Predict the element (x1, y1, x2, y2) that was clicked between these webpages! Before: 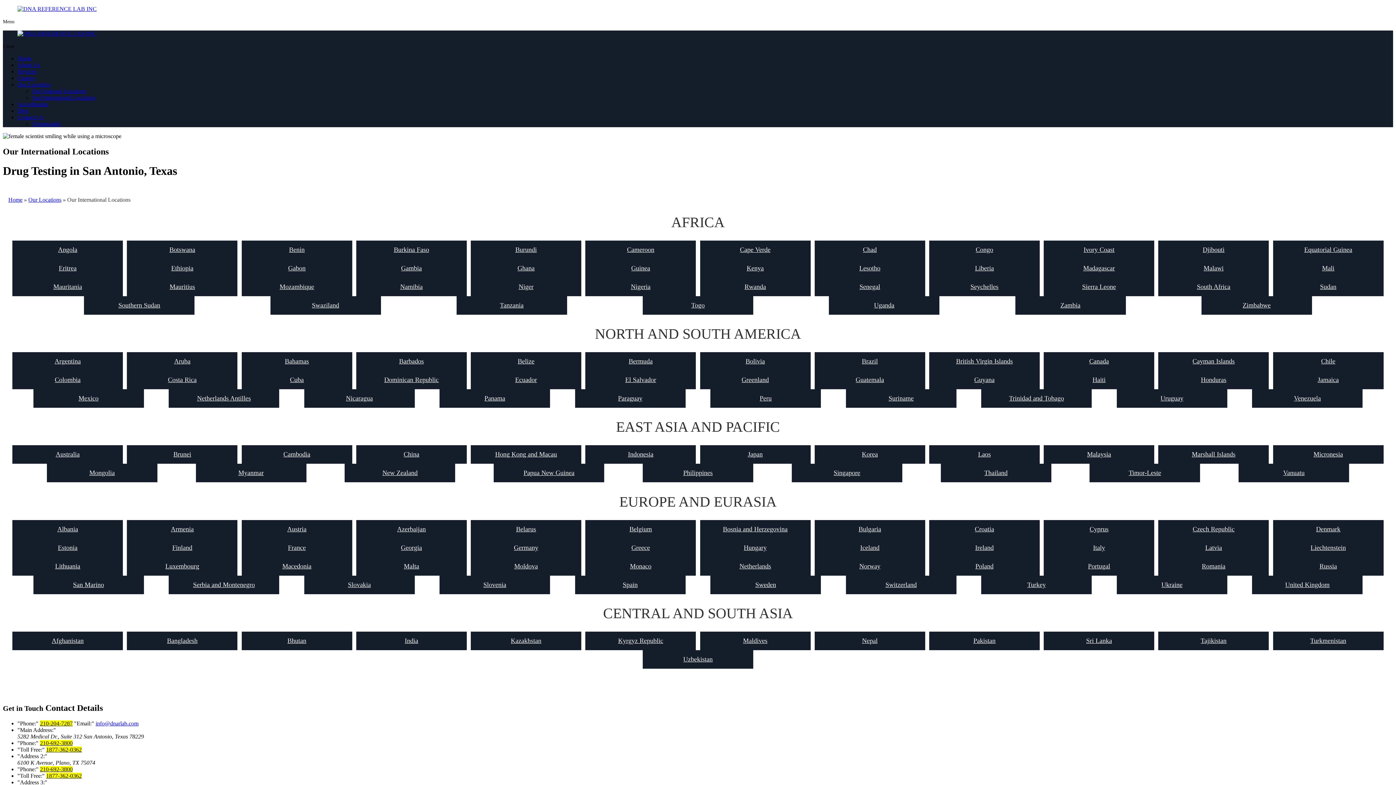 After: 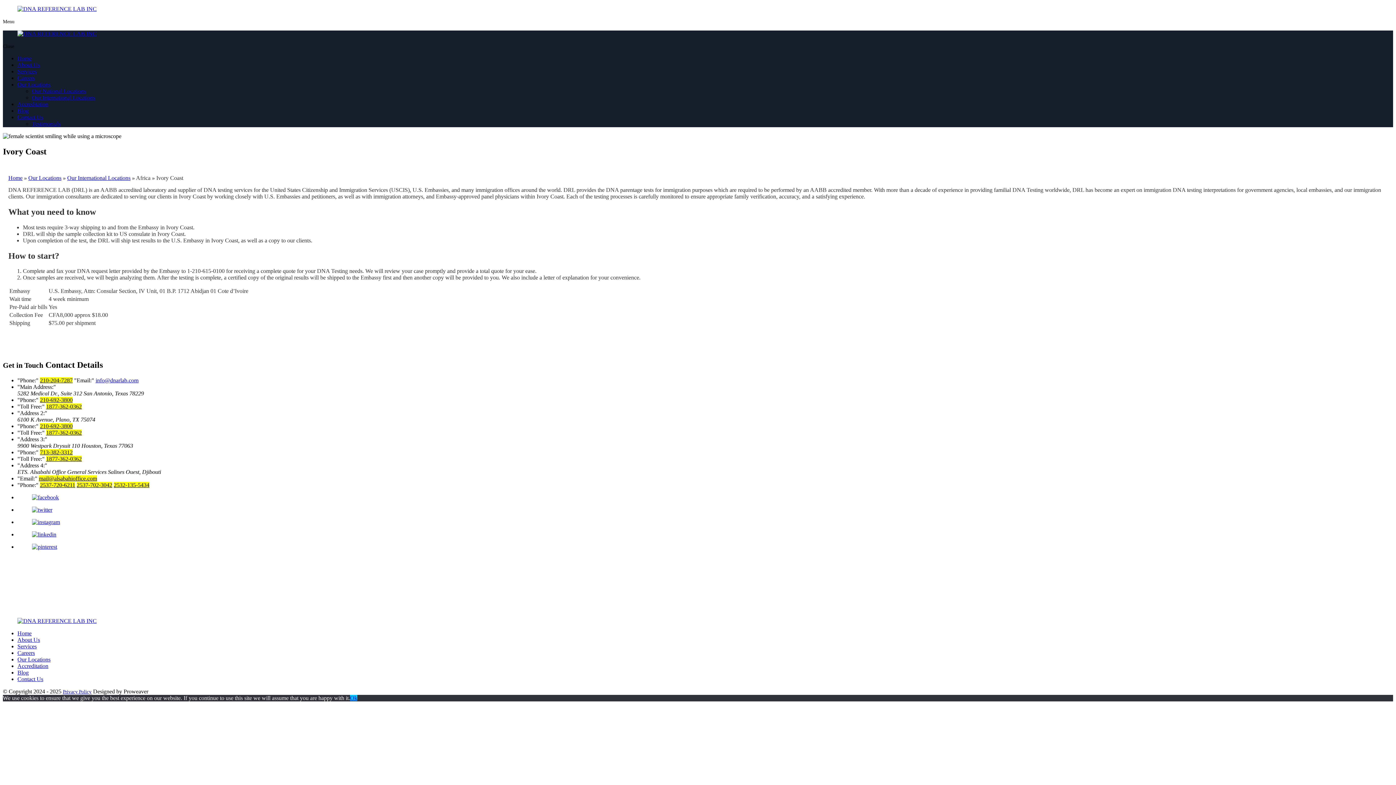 Action: bbox: (1044, 240, 1154, 259) label: Ivory Coast